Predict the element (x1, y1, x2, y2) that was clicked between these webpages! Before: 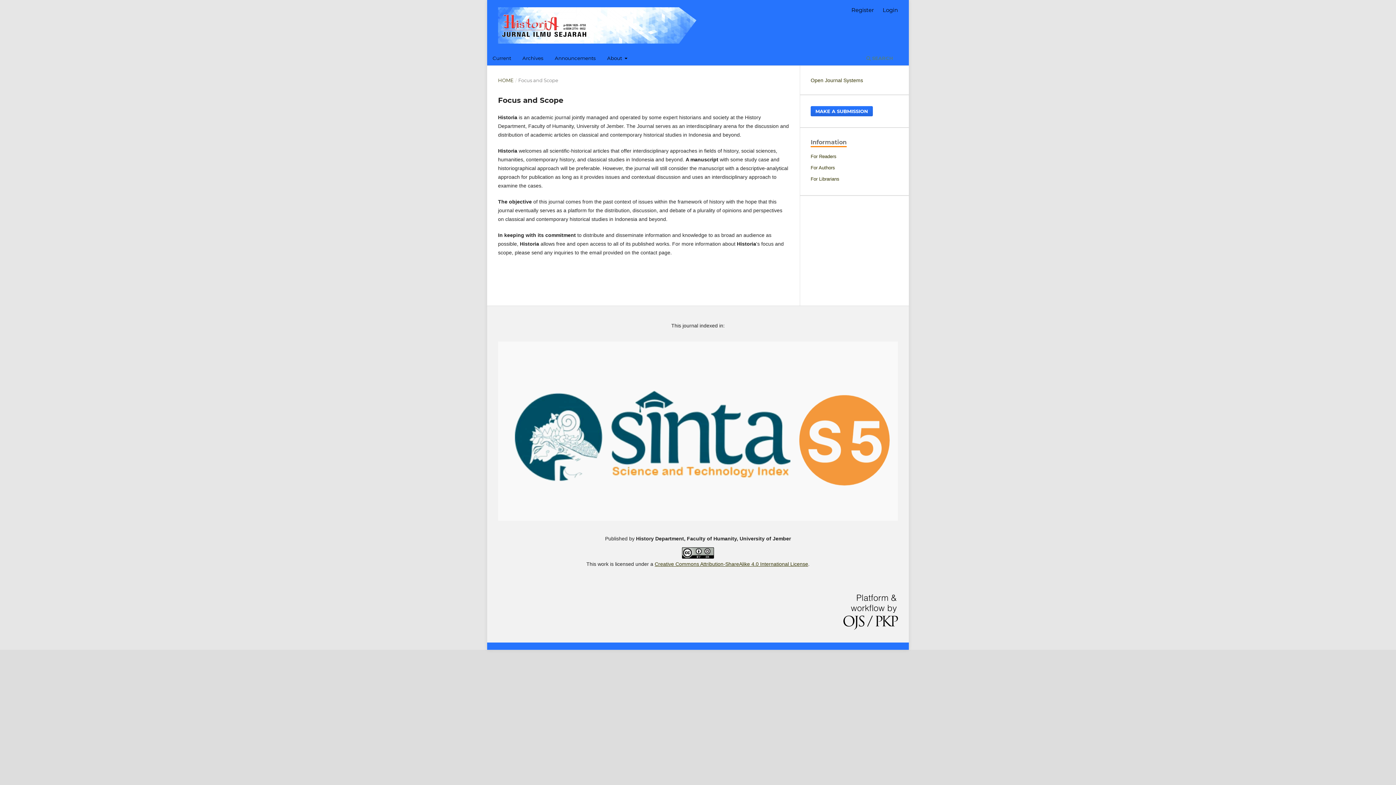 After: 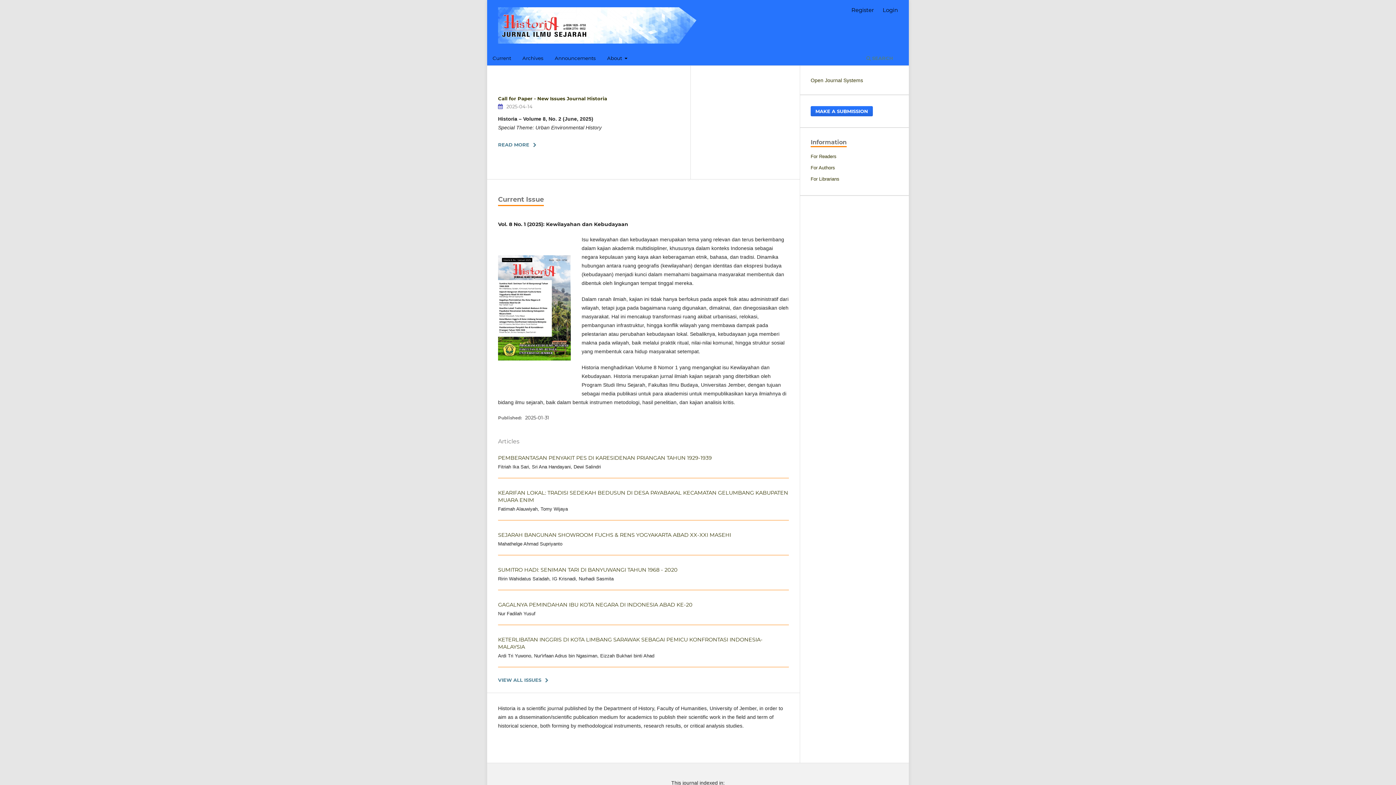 Action: bbox: (498, 7, 740, 43)